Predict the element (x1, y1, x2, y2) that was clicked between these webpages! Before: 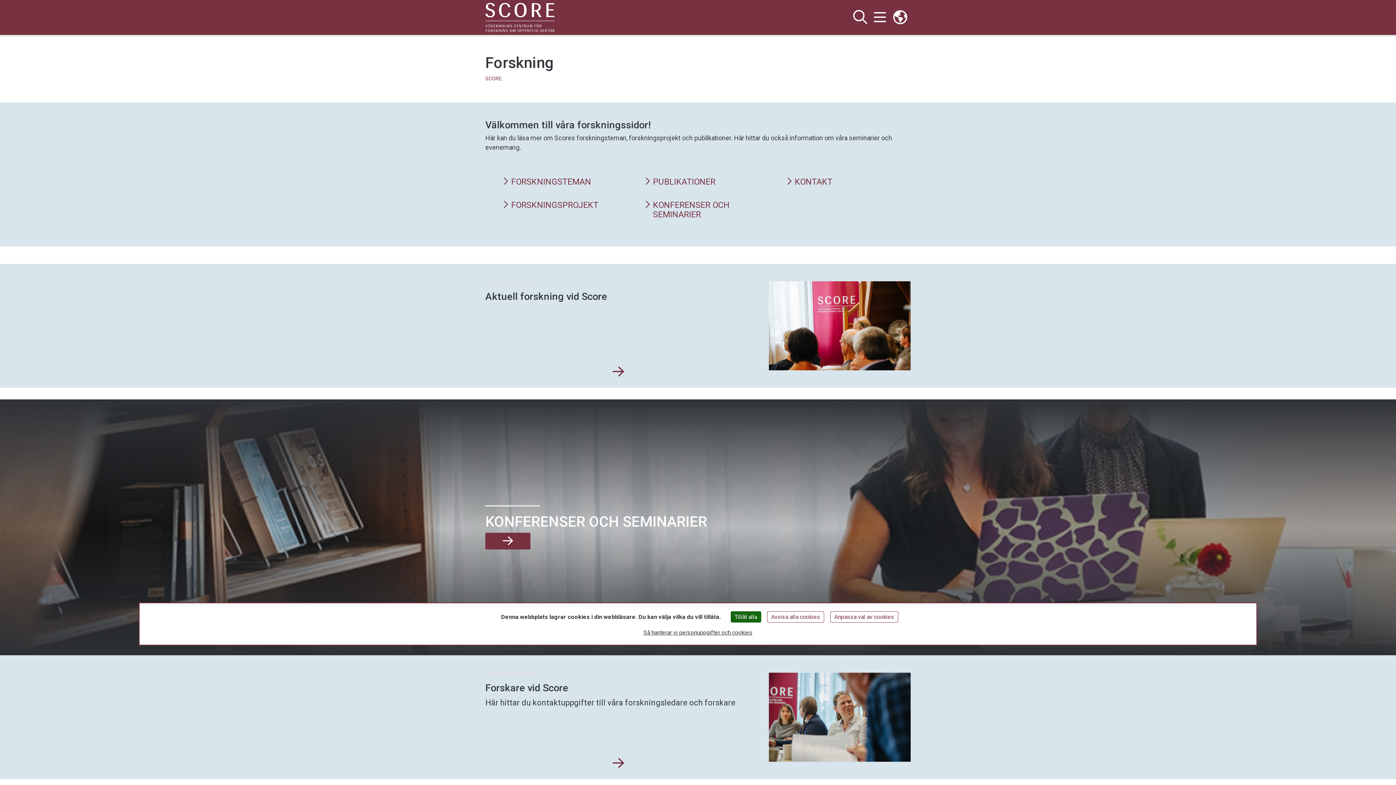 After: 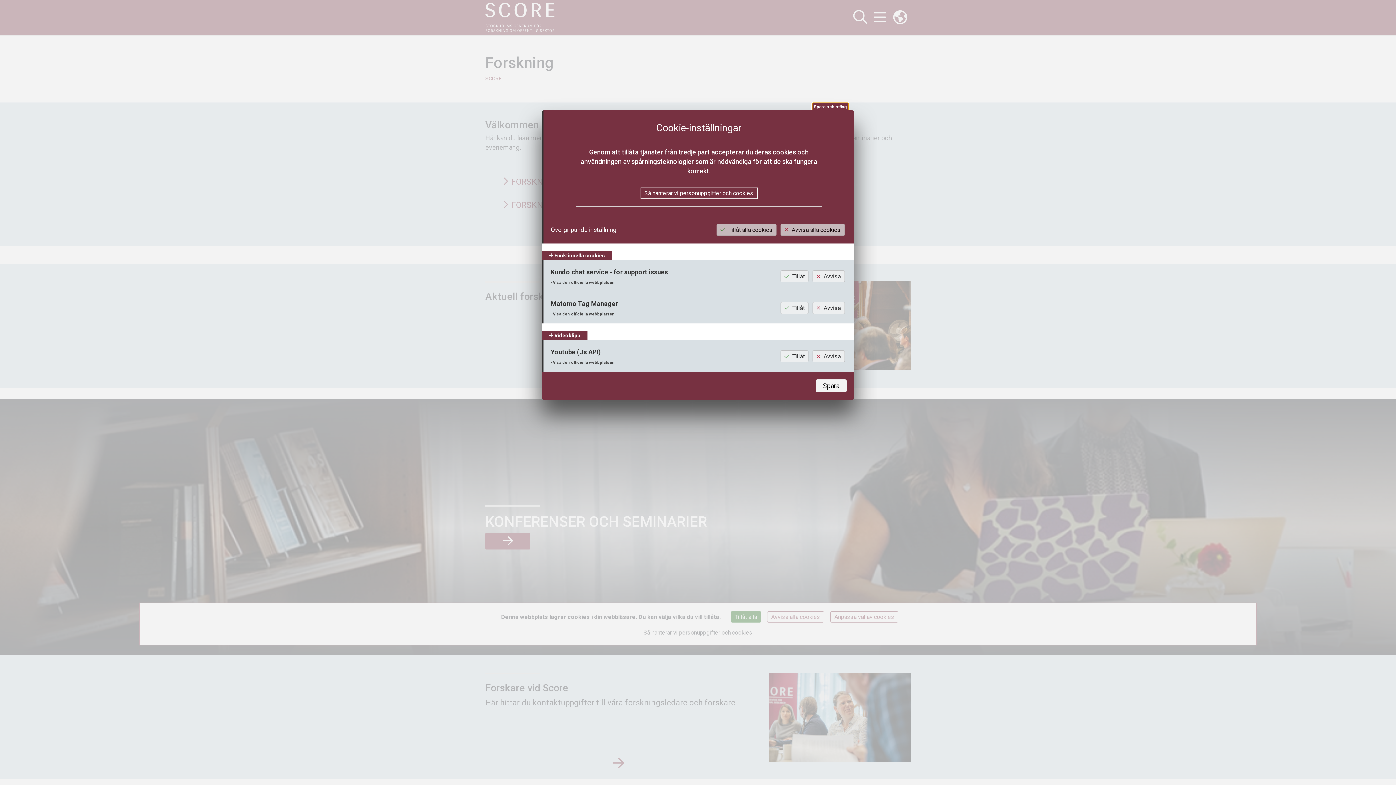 Action: bbox: (830, 611, 898, 622) label: Anpassa val av cookies (modalt fönster)